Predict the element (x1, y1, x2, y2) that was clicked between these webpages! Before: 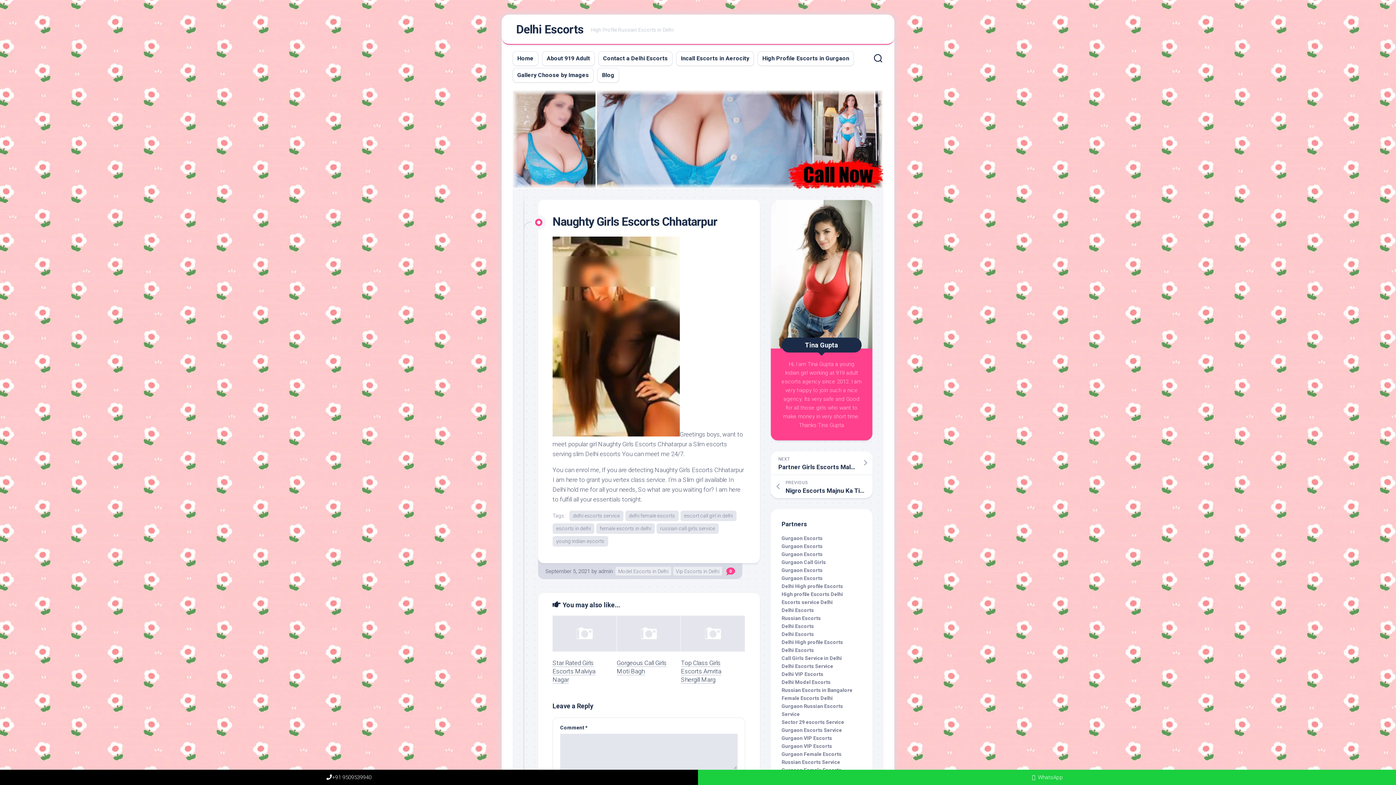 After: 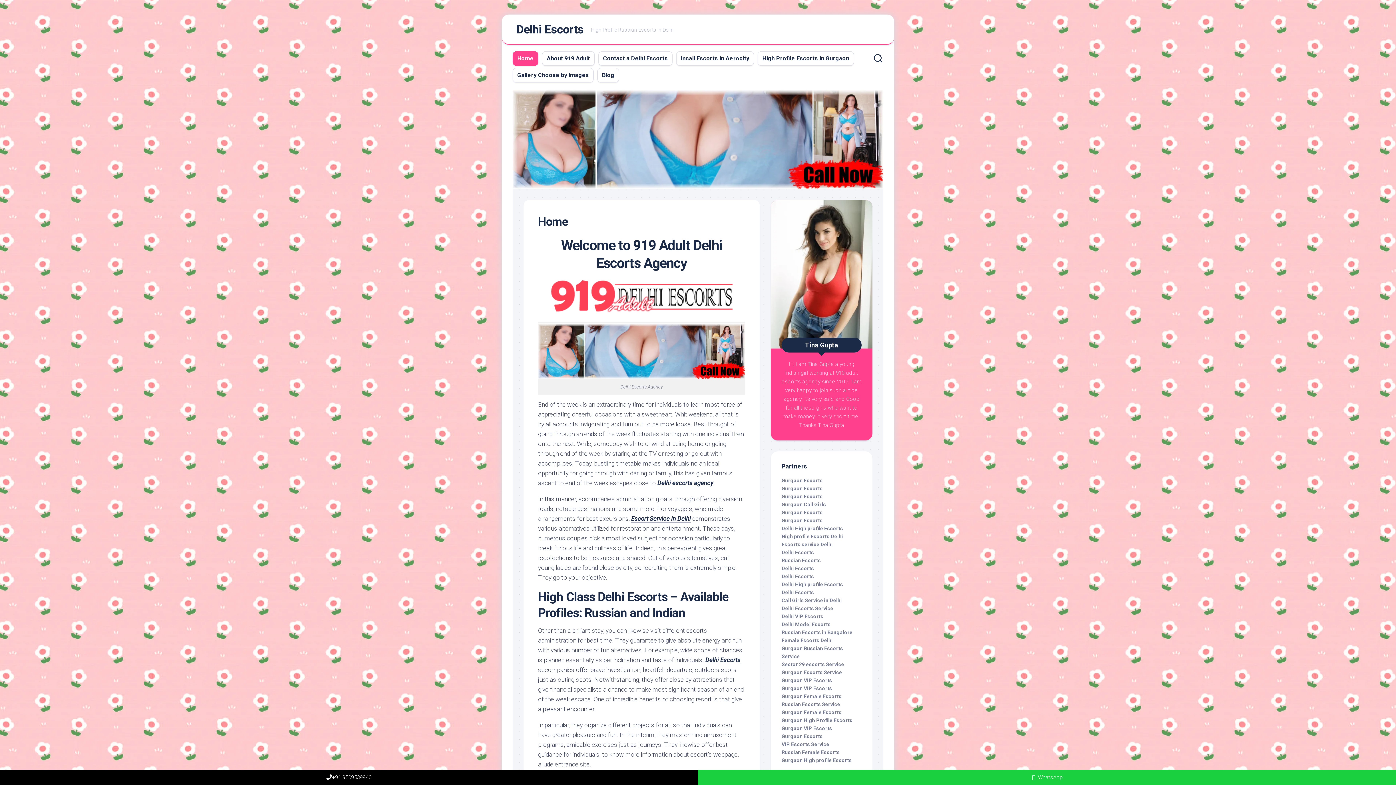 Action: bbox: (512, 89, 883, 189)